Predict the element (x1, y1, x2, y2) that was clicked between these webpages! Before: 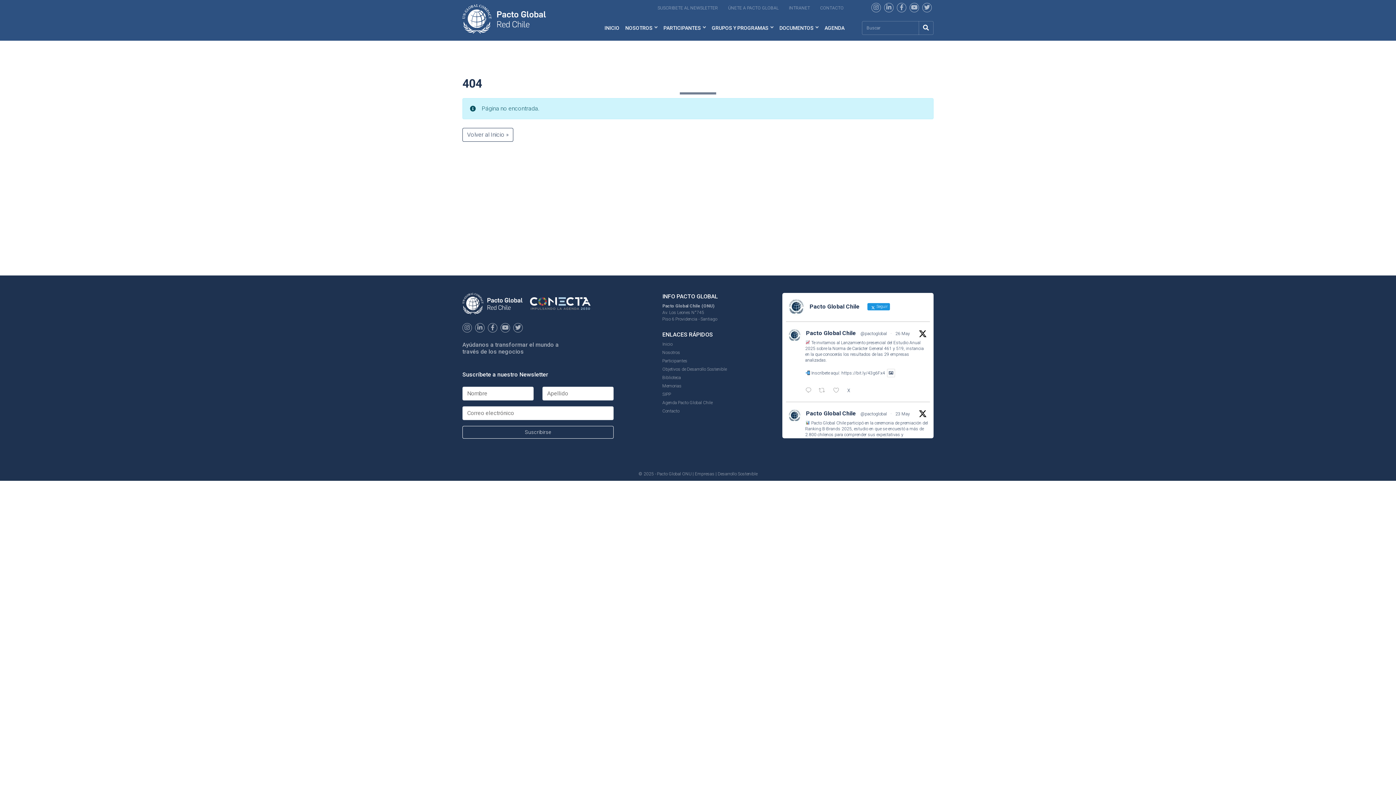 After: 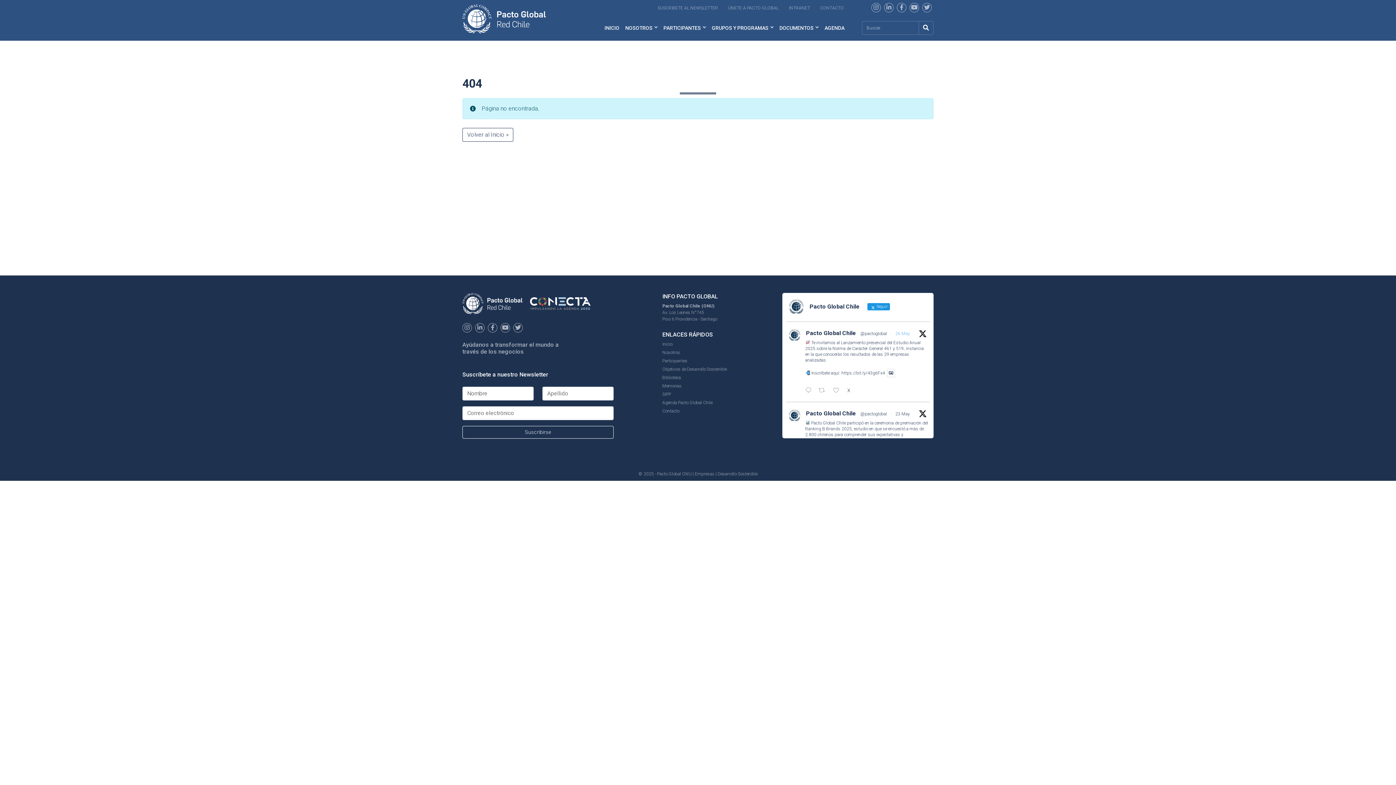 Action: label: 26 May bbox: (895, 331, 910, 336)